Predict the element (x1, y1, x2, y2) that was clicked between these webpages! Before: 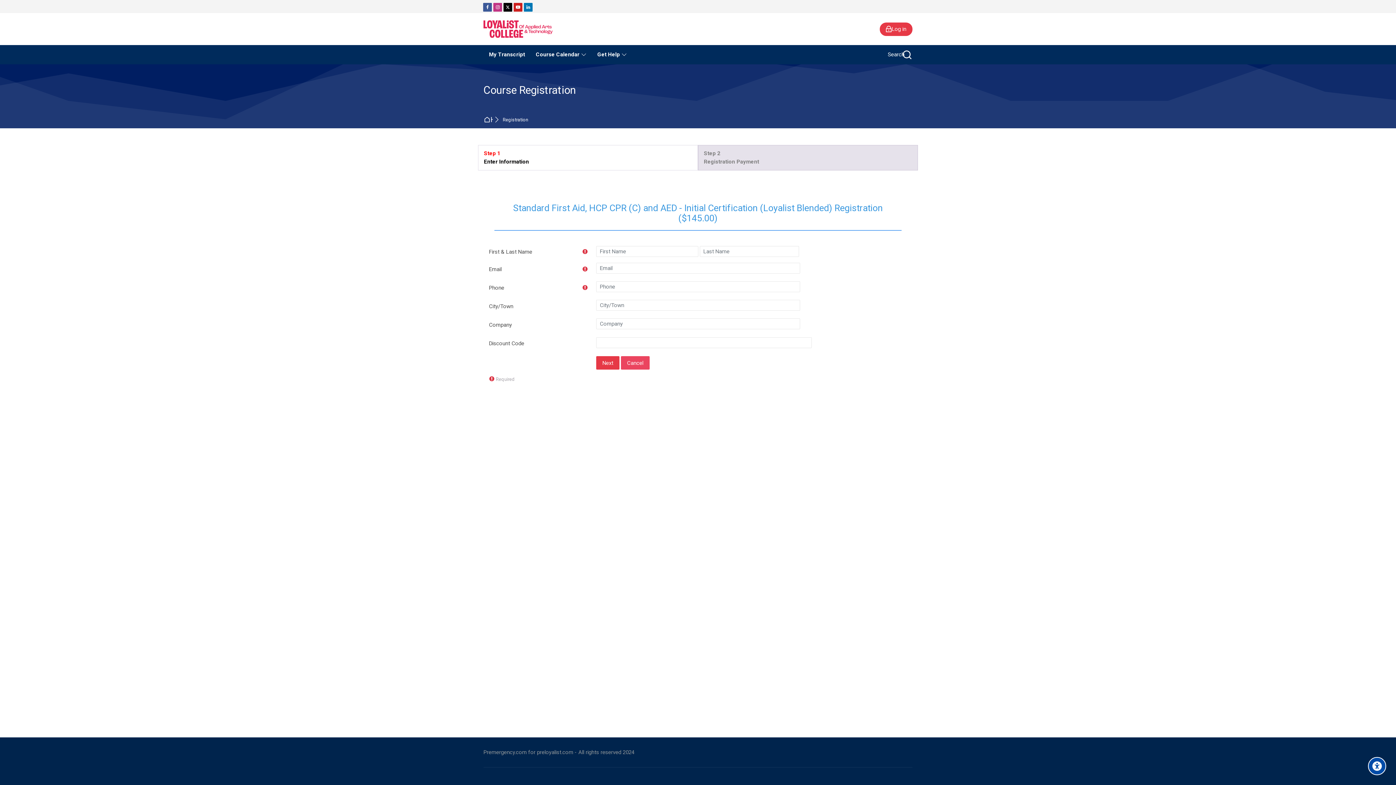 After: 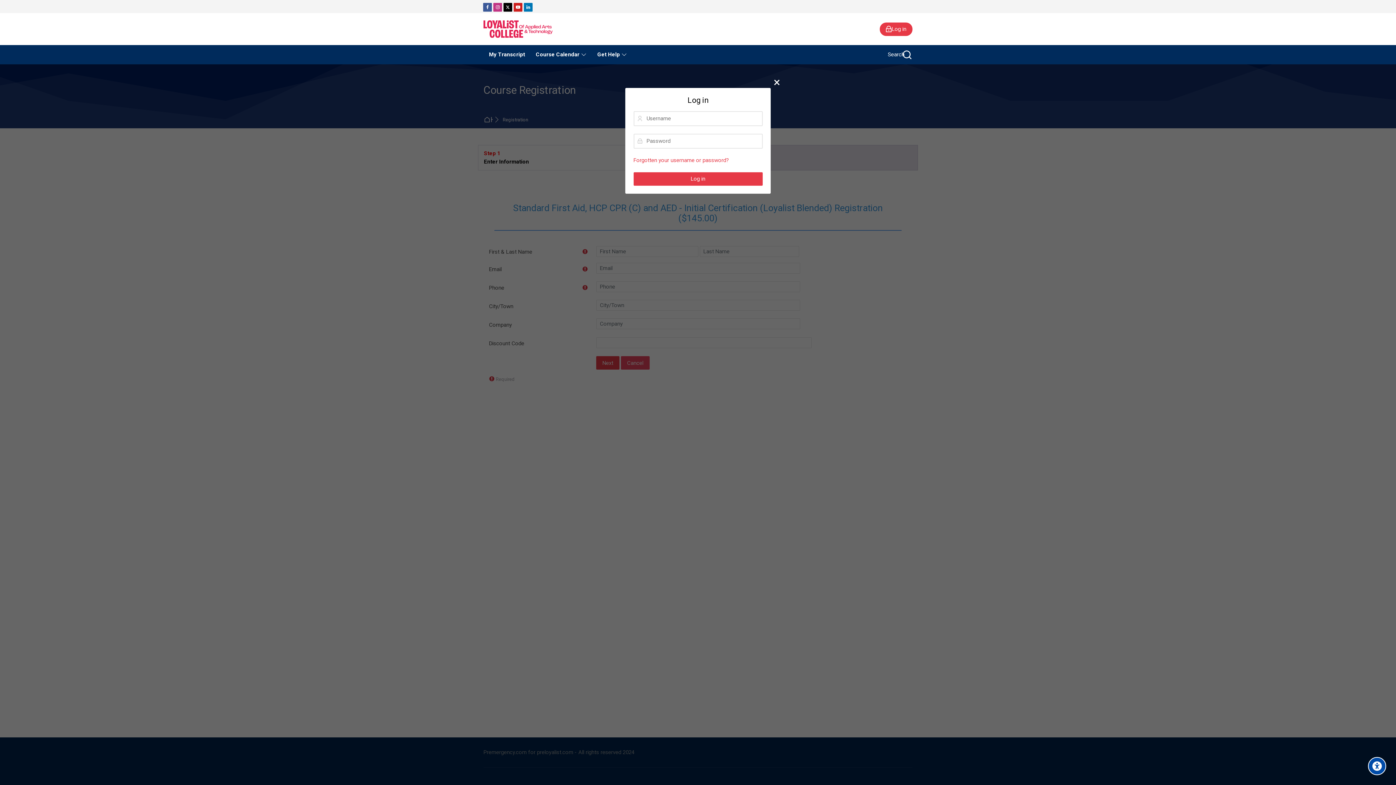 Action: label: Log in bbox: (880, 22, 912, 35)